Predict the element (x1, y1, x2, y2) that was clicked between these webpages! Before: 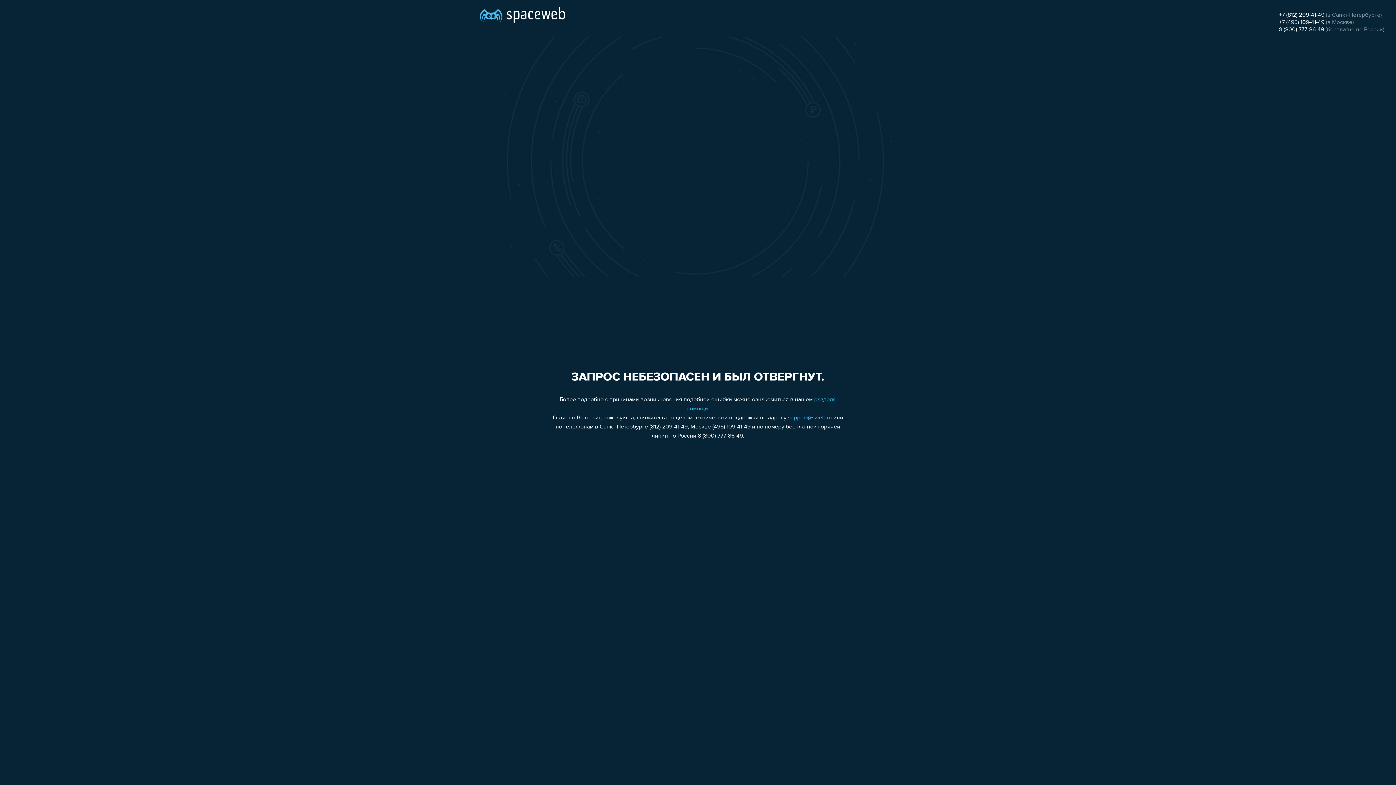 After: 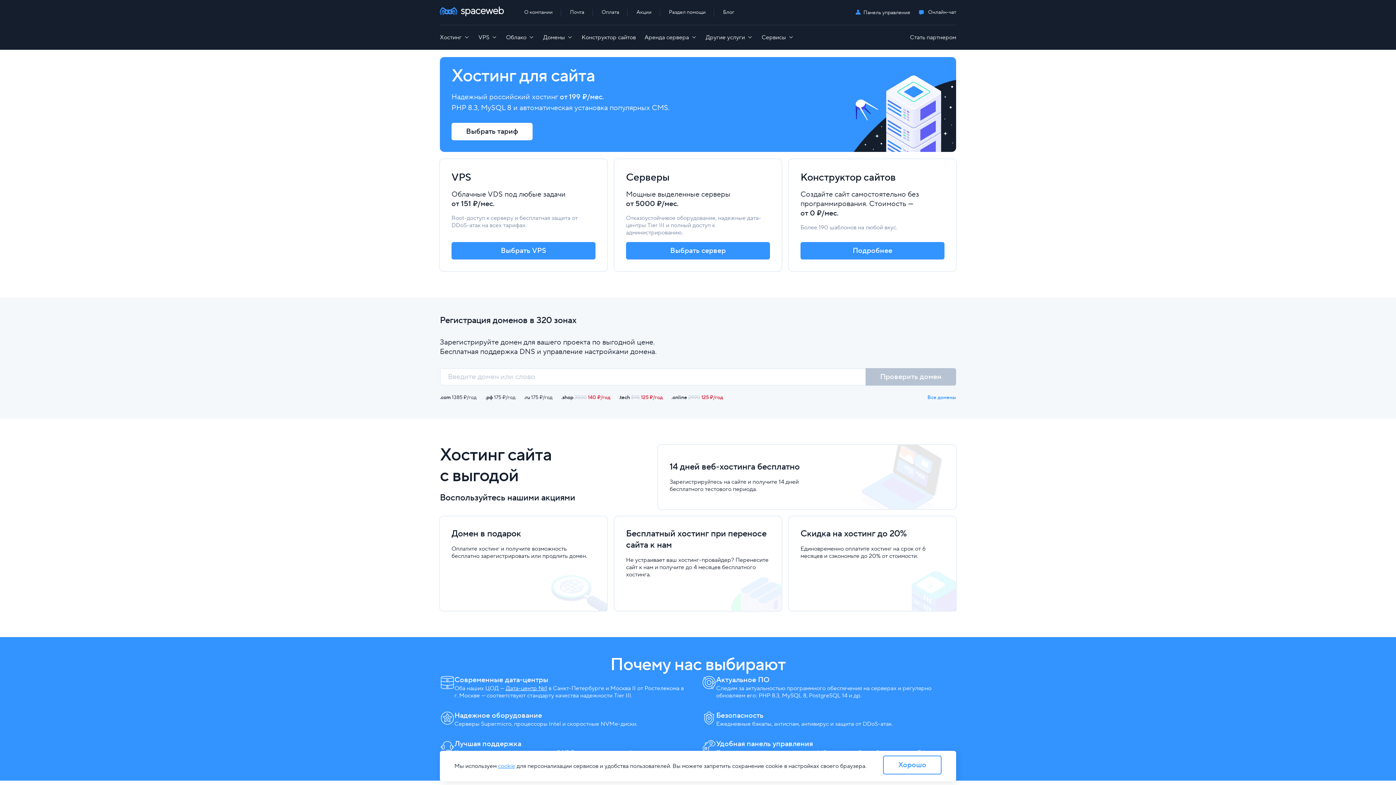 Action: bbox: (480, 0, 565, 25)